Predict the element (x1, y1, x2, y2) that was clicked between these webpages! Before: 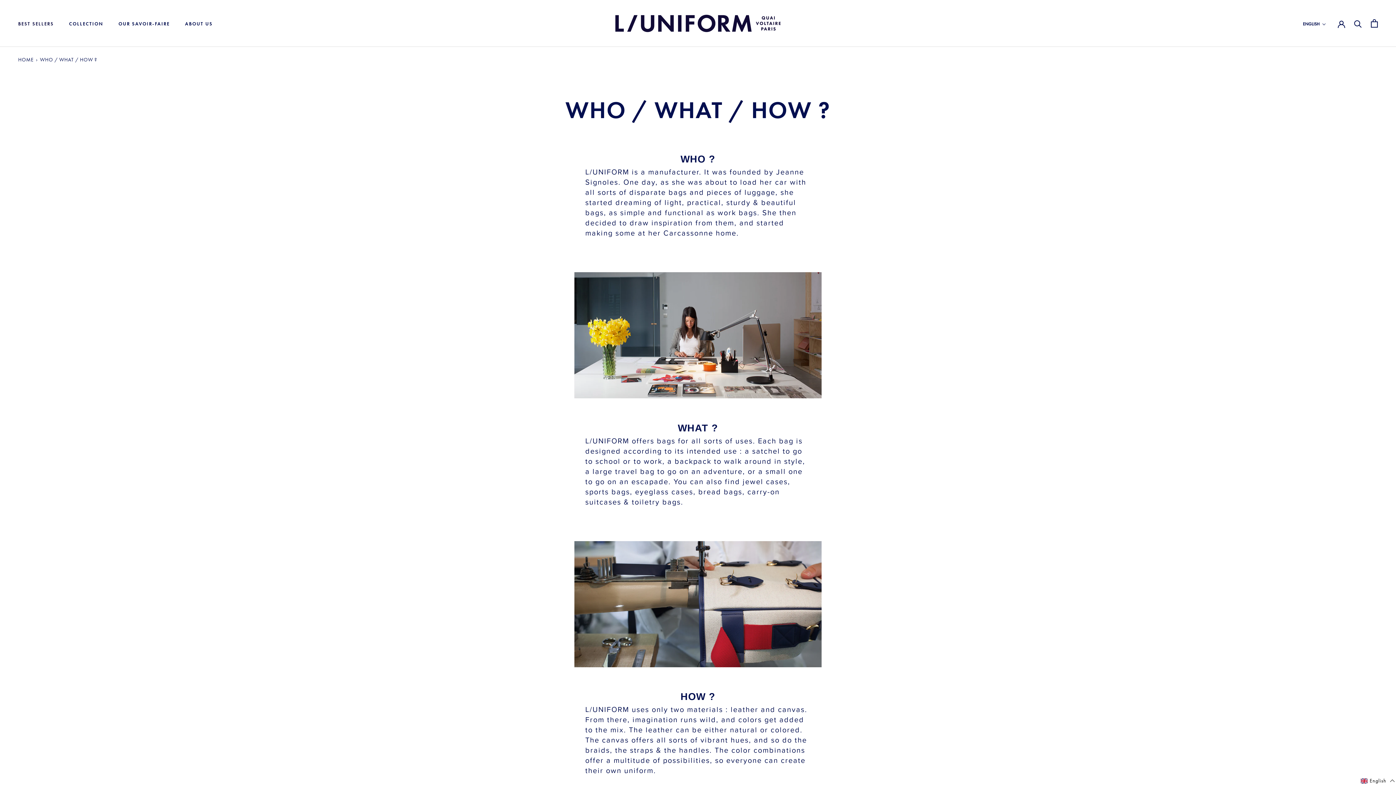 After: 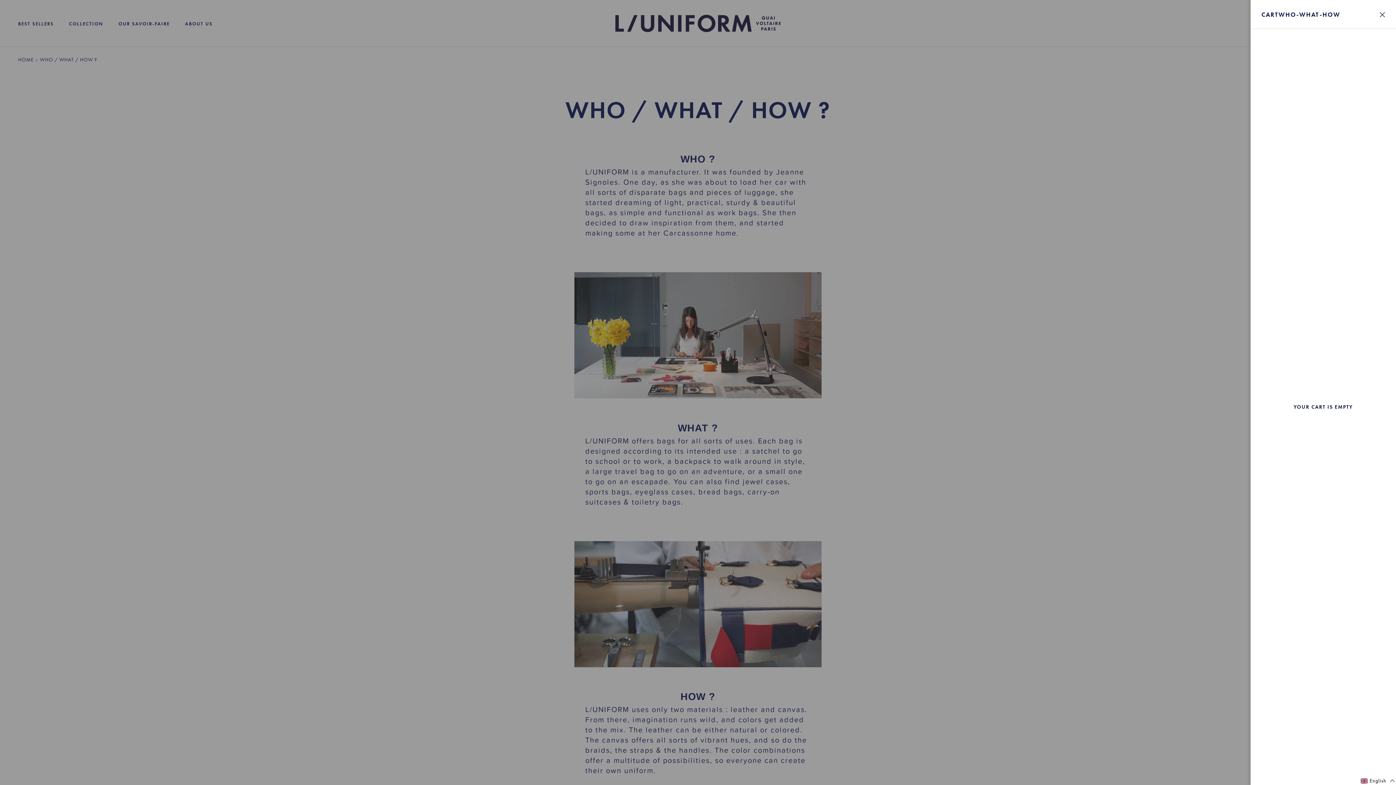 Action: label: Open cart bbox: (1371, 19, 1378, 27)